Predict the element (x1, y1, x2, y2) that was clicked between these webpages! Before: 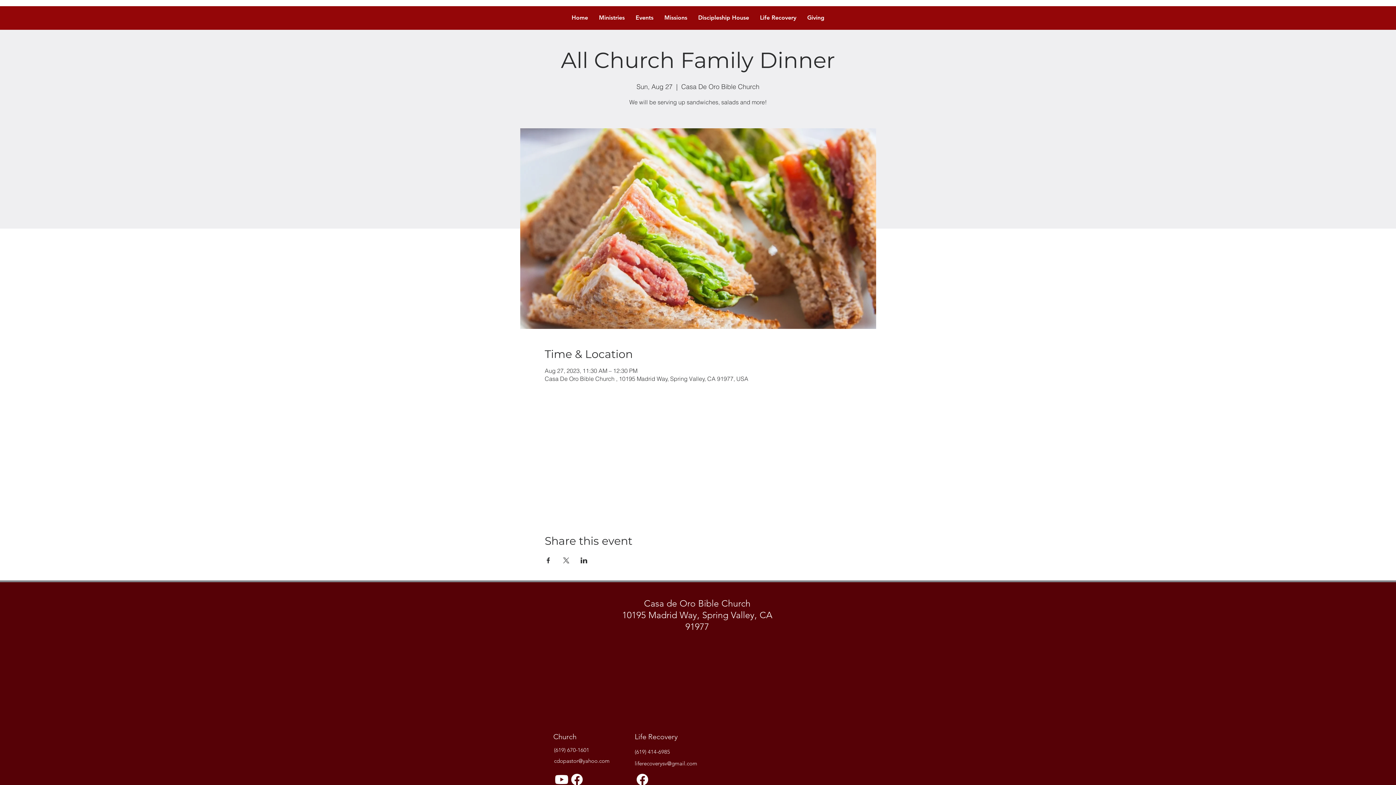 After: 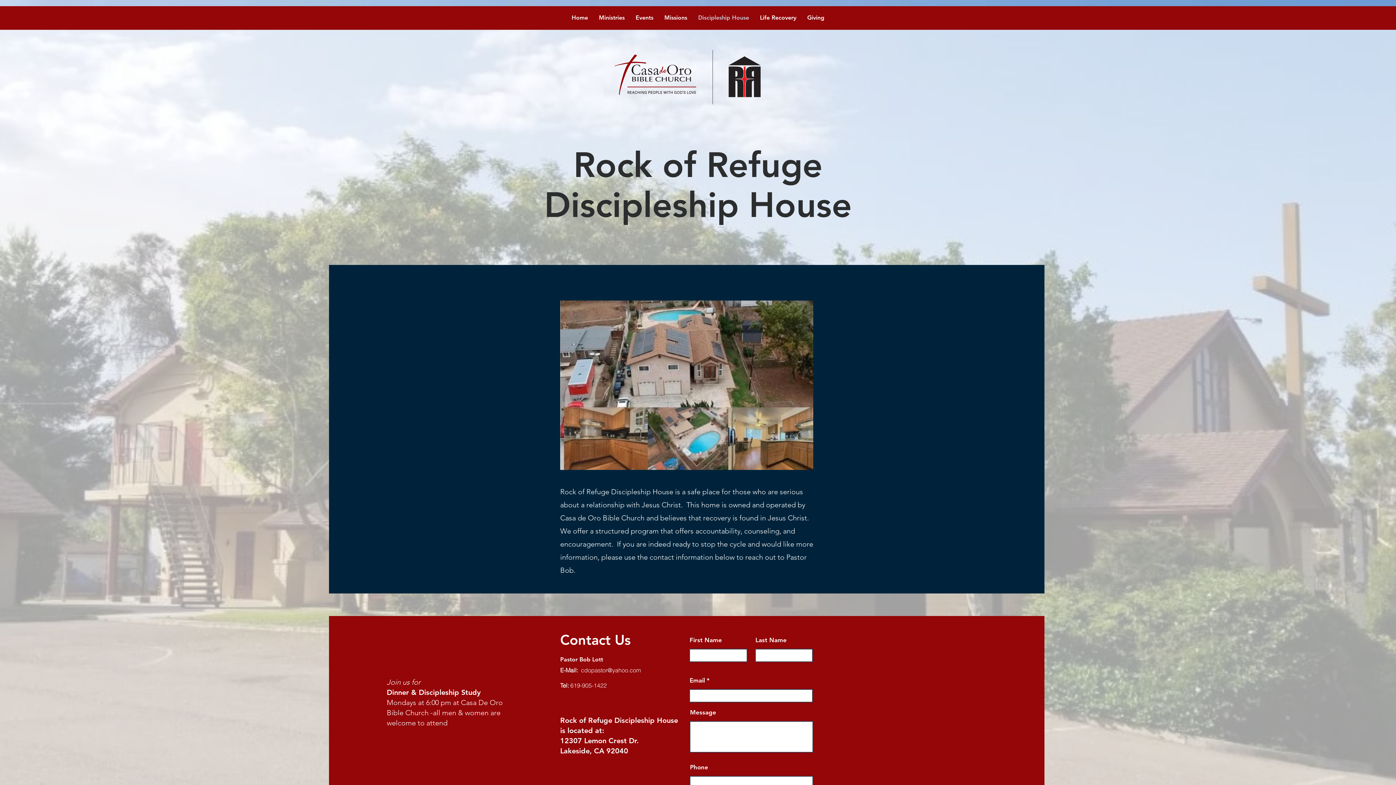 Action: label: Discipleship House bbox: (692, 7, 754, 28)